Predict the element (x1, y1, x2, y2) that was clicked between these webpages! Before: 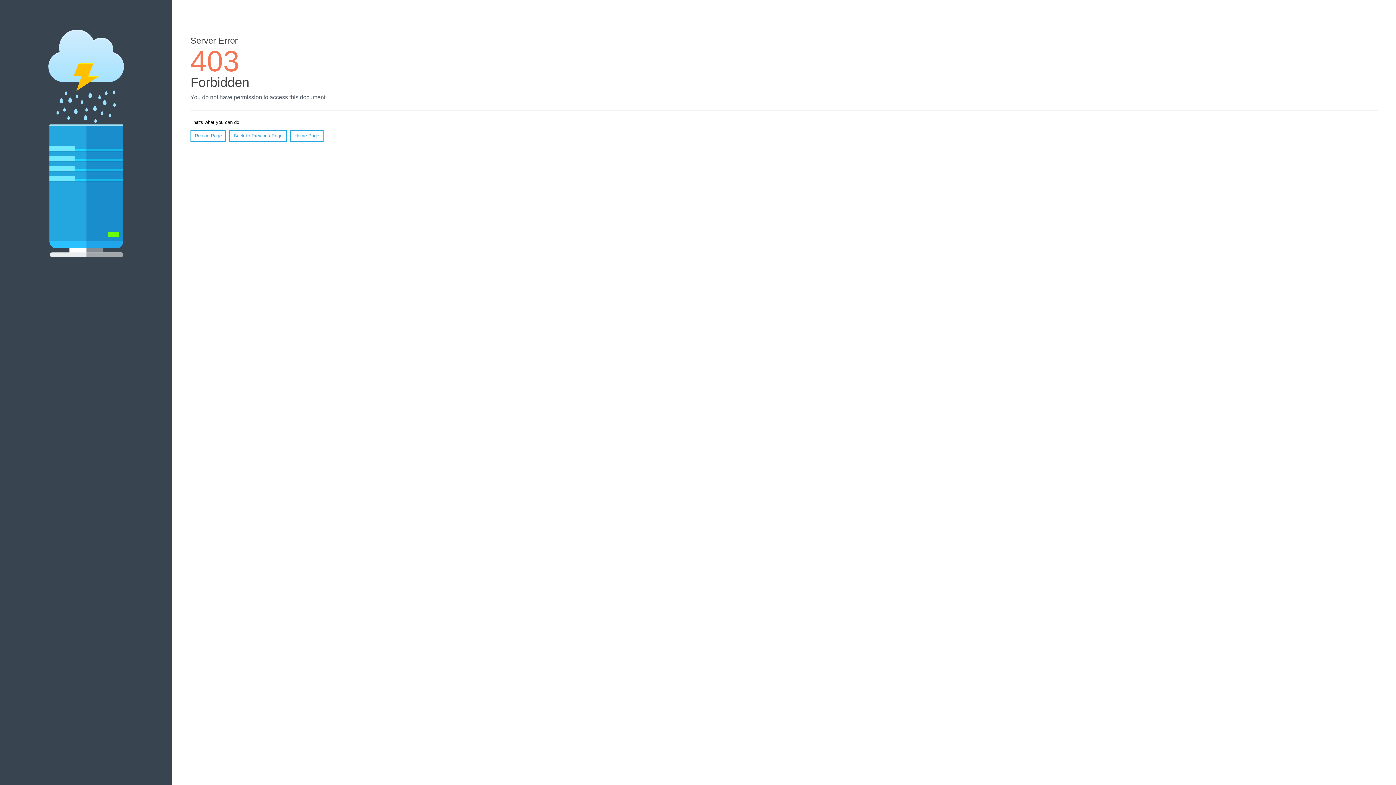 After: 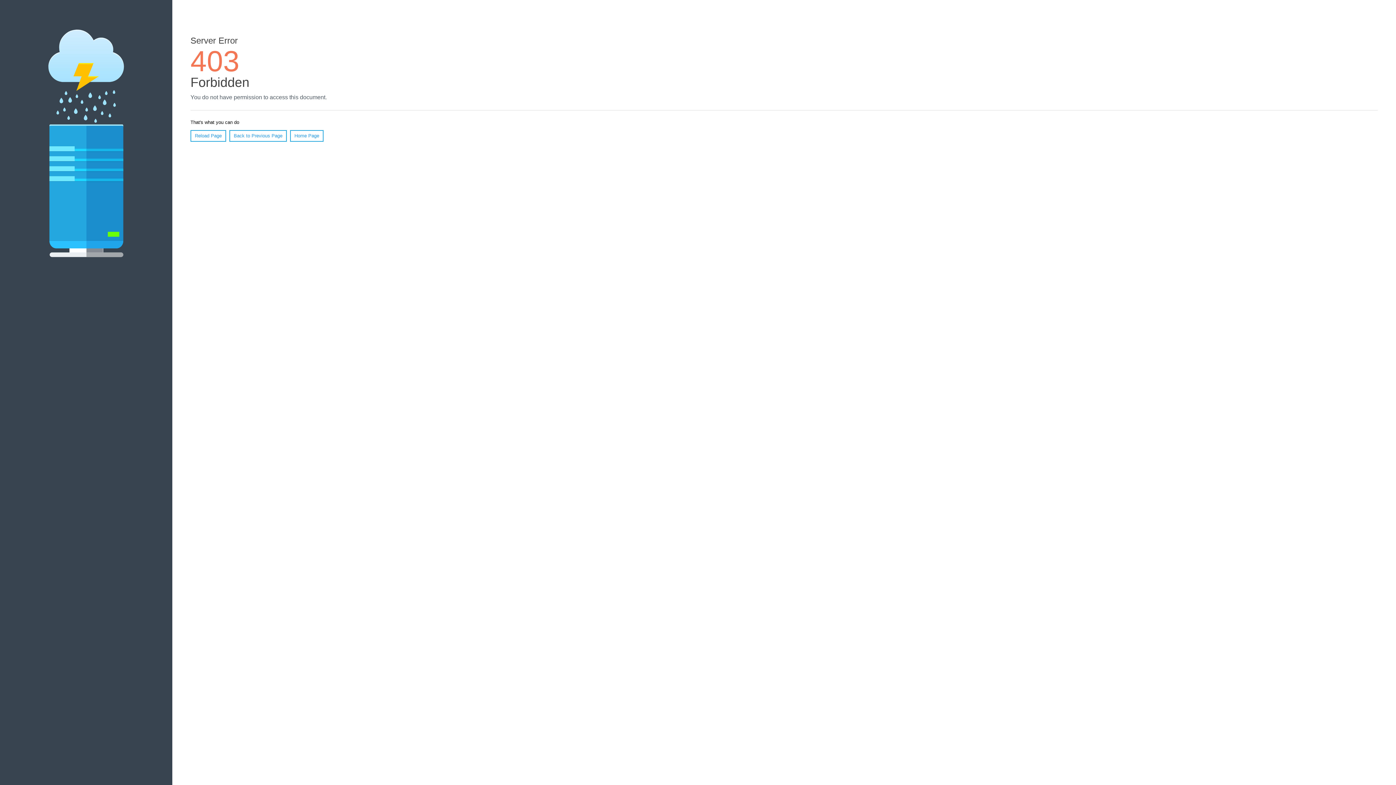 Action: label: Reload Page bbox: (190, 130, 226, 141)